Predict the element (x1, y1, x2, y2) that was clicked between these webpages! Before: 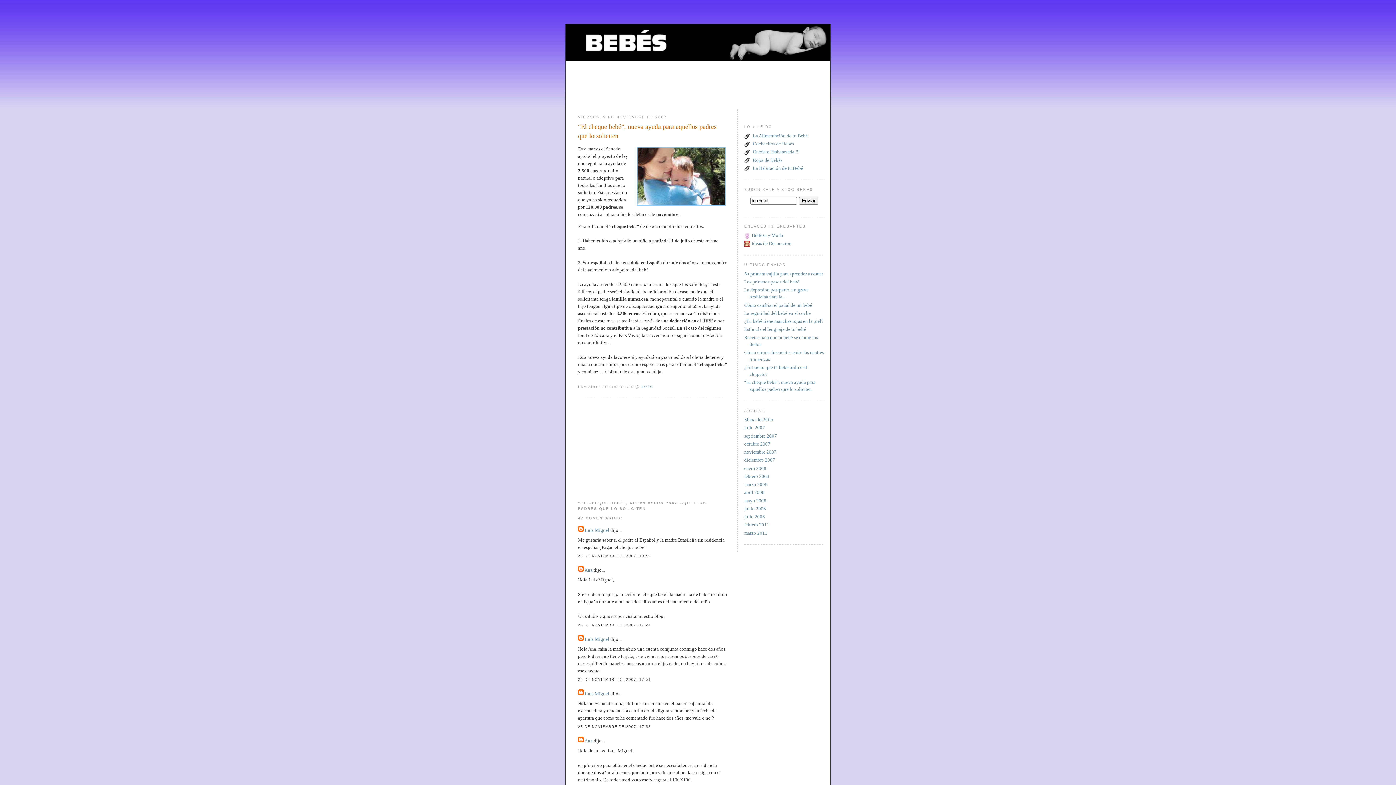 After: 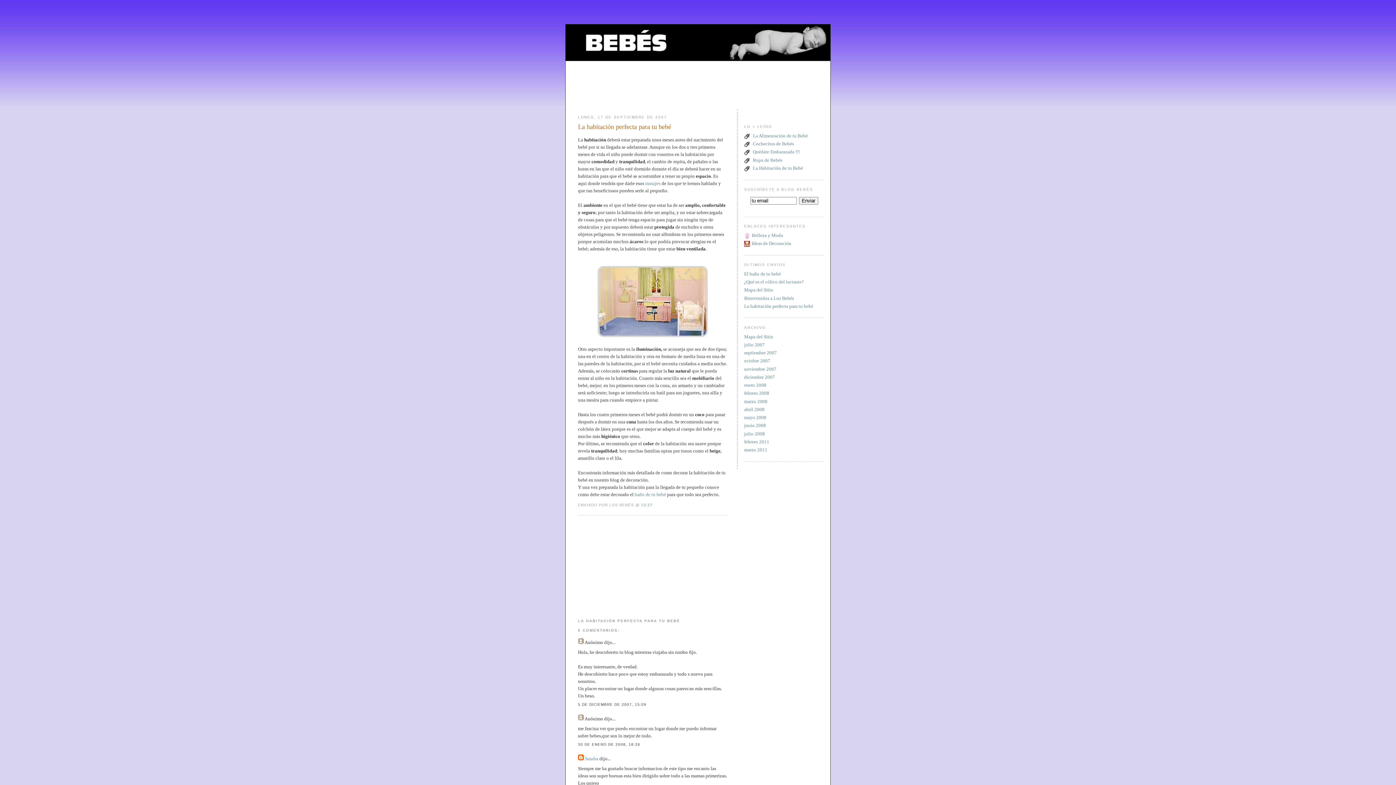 Action: bbox: (753, 165, 803, 170) label: La Habitación de tu Bebé